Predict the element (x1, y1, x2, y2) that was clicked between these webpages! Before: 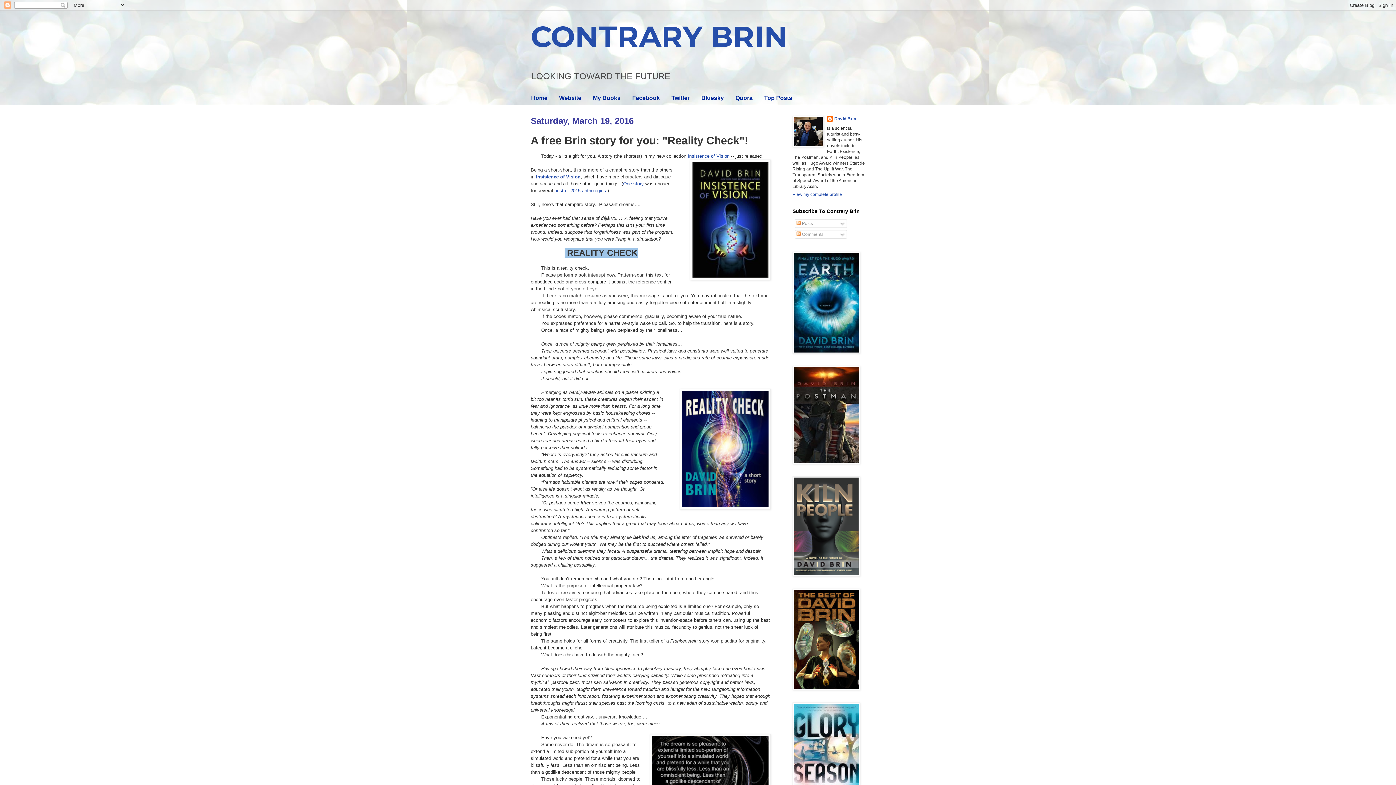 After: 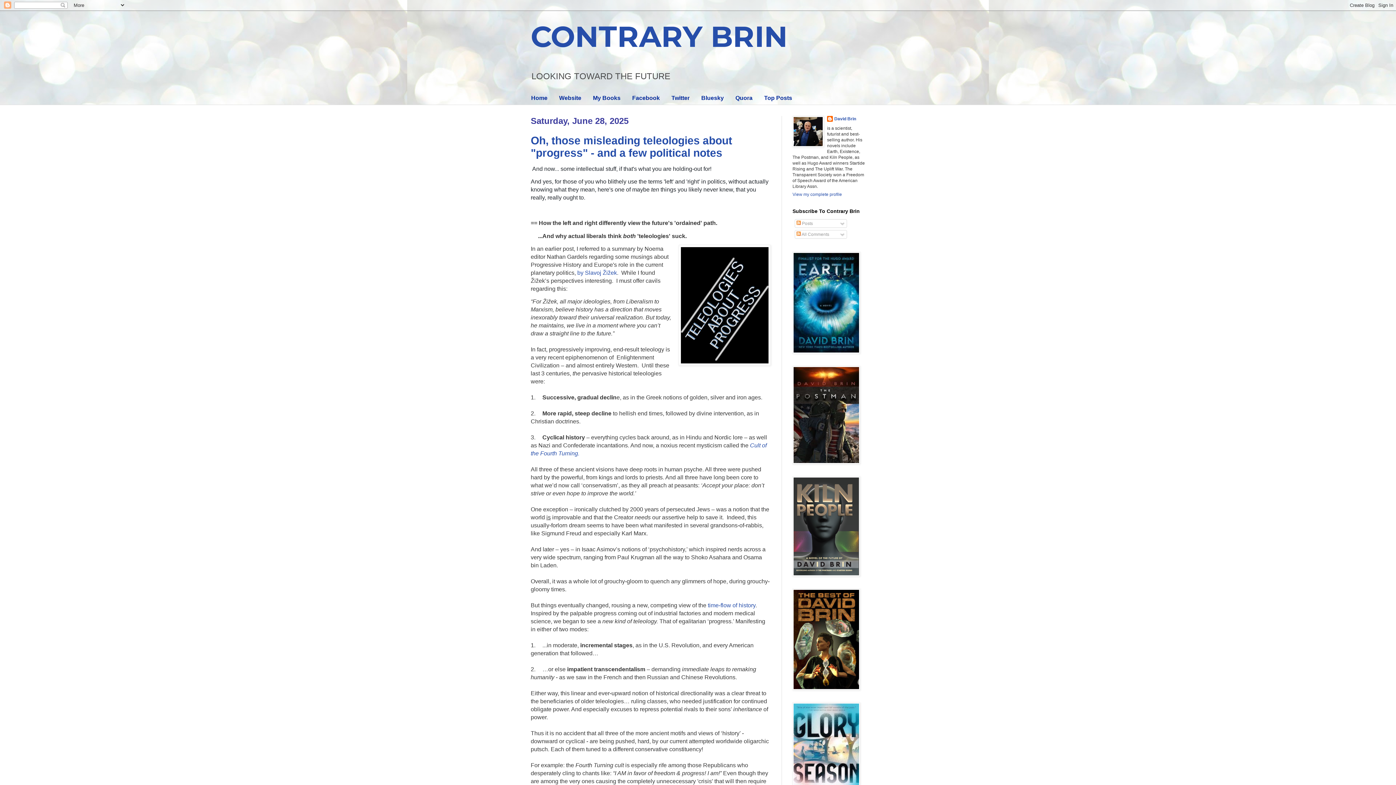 Action: bbox: (530, 18, 788, 54) label: CONTRARY BRIN